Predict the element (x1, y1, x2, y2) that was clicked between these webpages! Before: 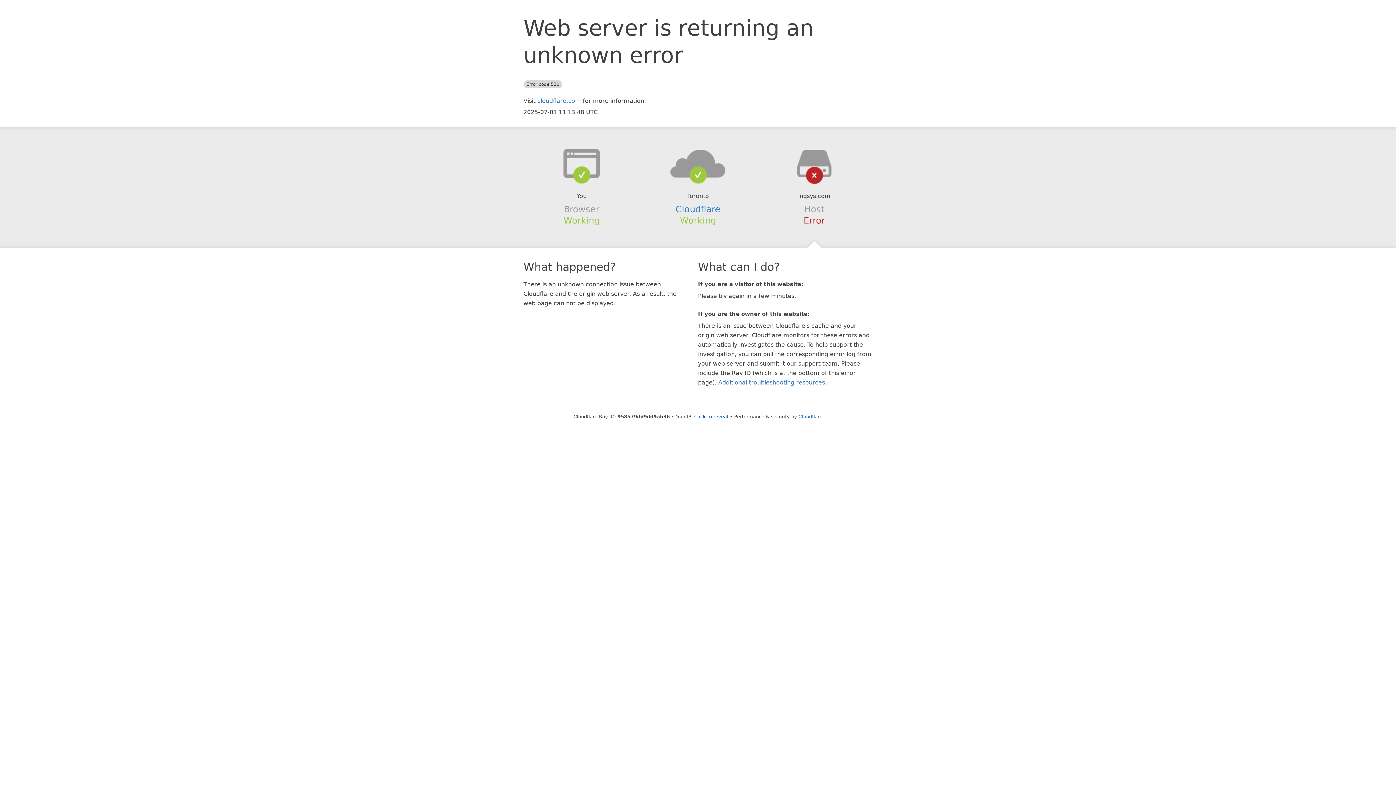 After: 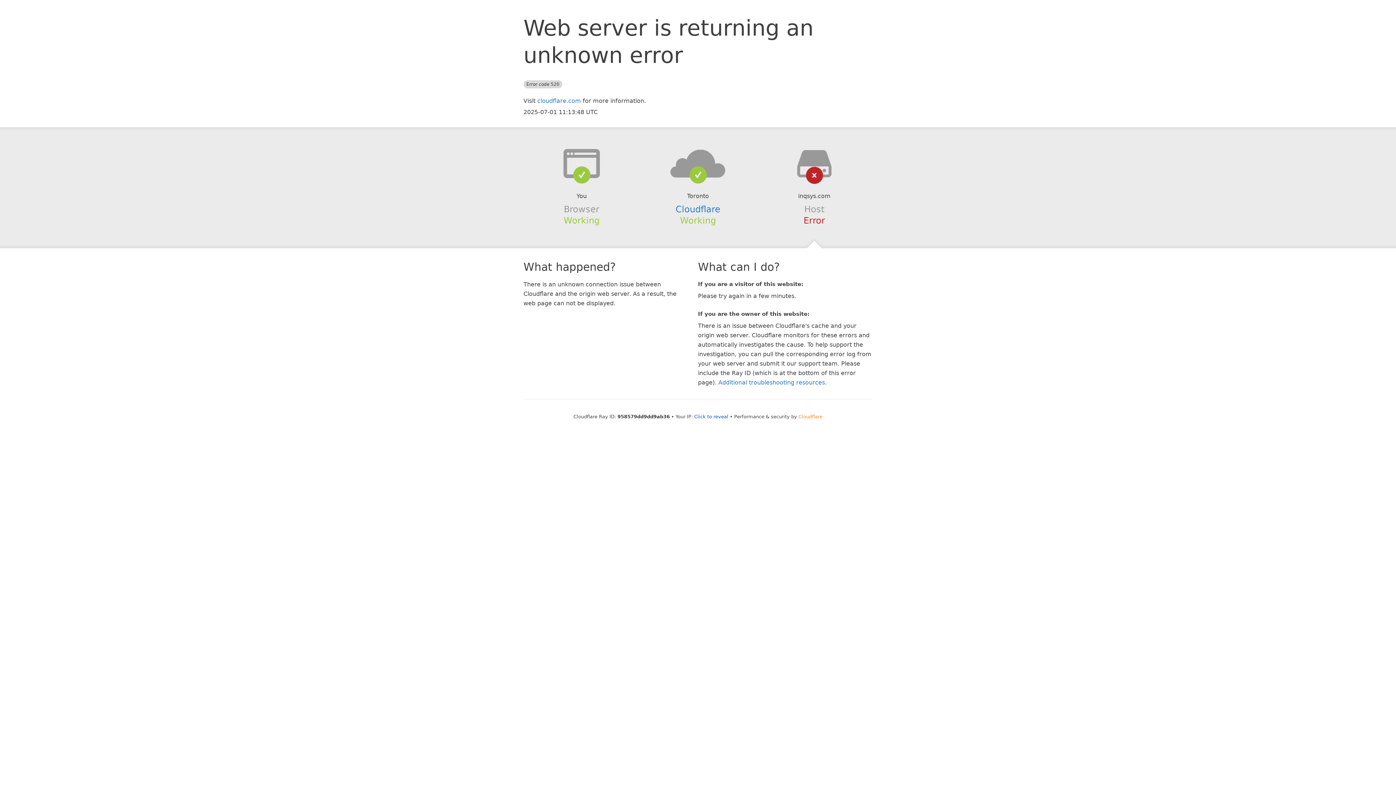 Action: label: Cloudflare bbox: (798, 414, 822, 419)